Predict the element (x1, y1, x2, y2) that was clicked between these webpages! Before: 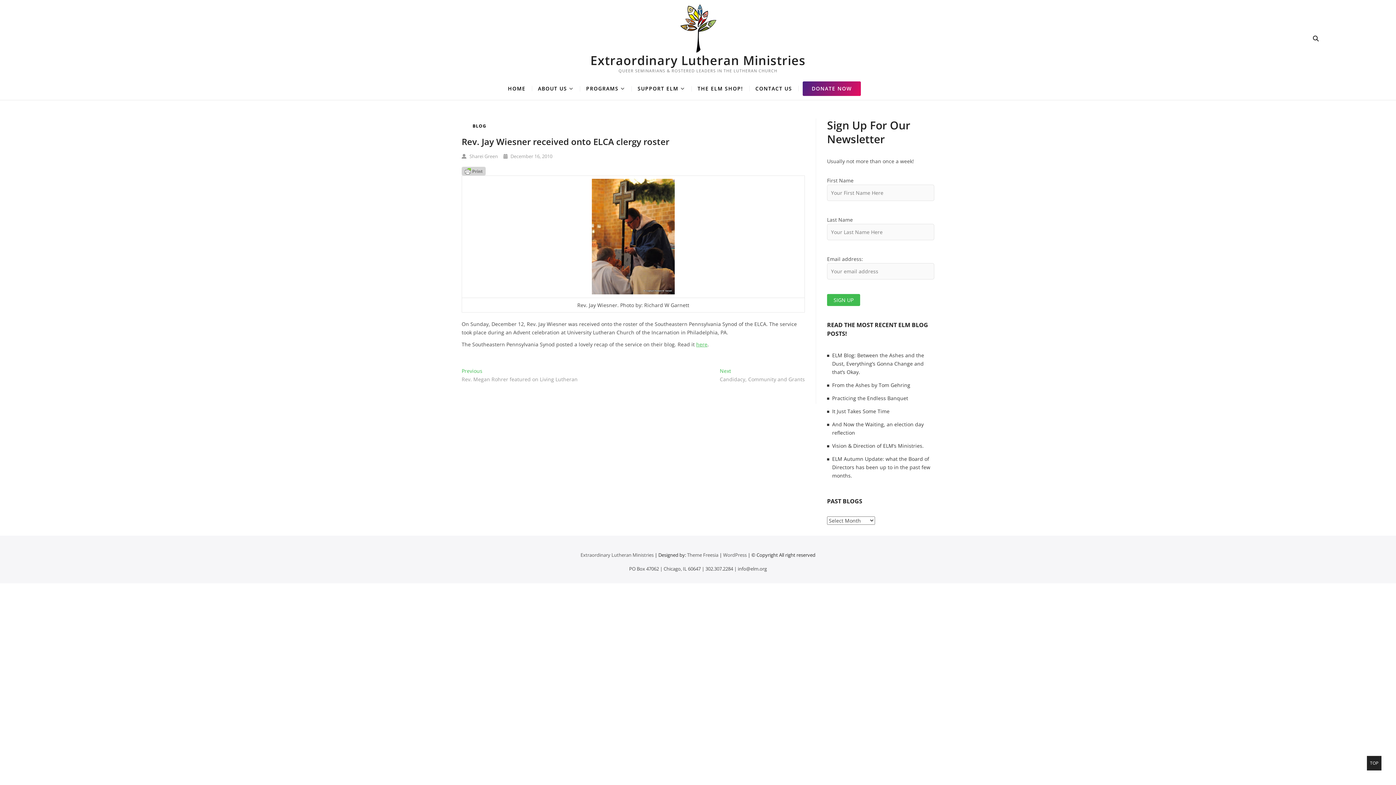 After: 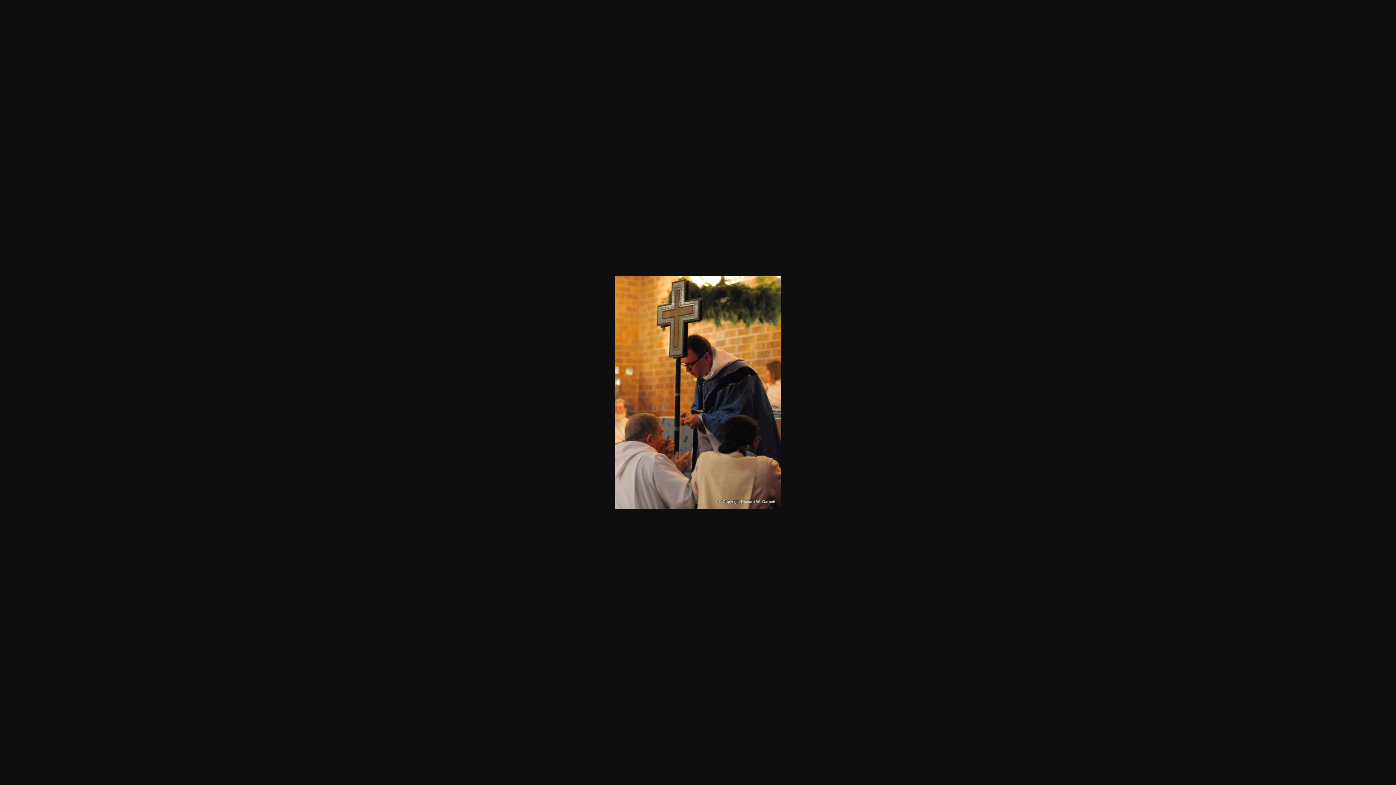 Action: bbox: (592, 179, 674, 186)